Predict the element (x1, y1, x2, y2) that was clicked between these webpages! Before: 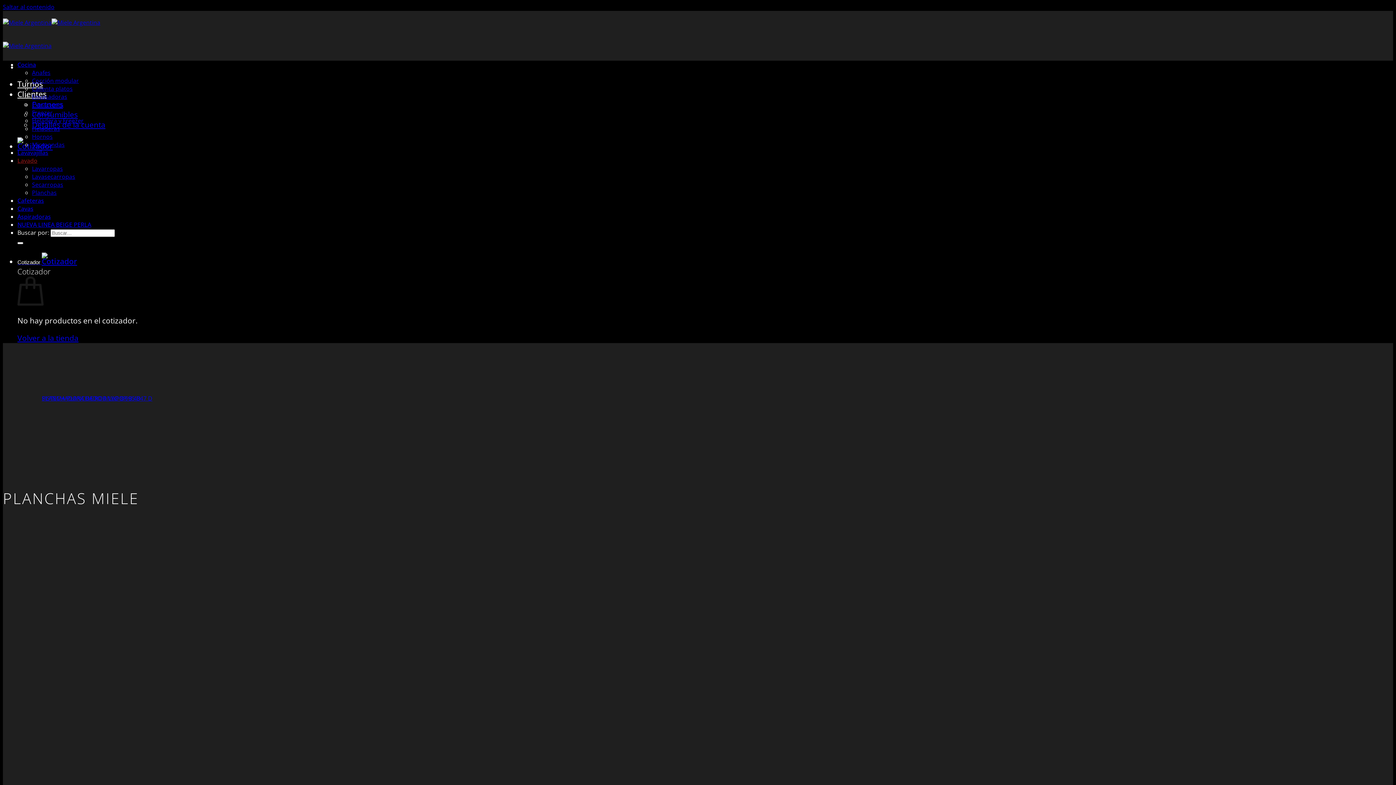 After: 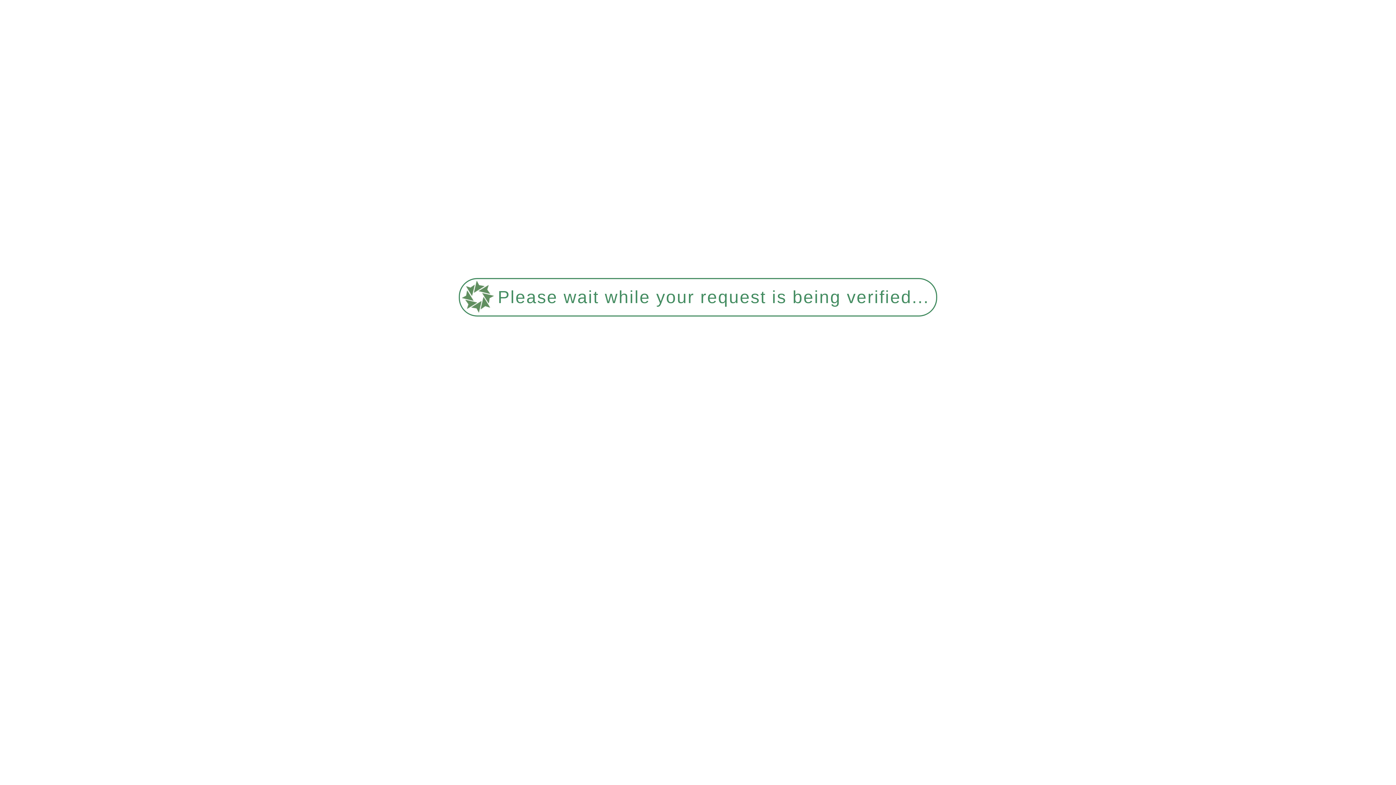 Action: bbox: (32, 180, 63, 188) label: Secarropas